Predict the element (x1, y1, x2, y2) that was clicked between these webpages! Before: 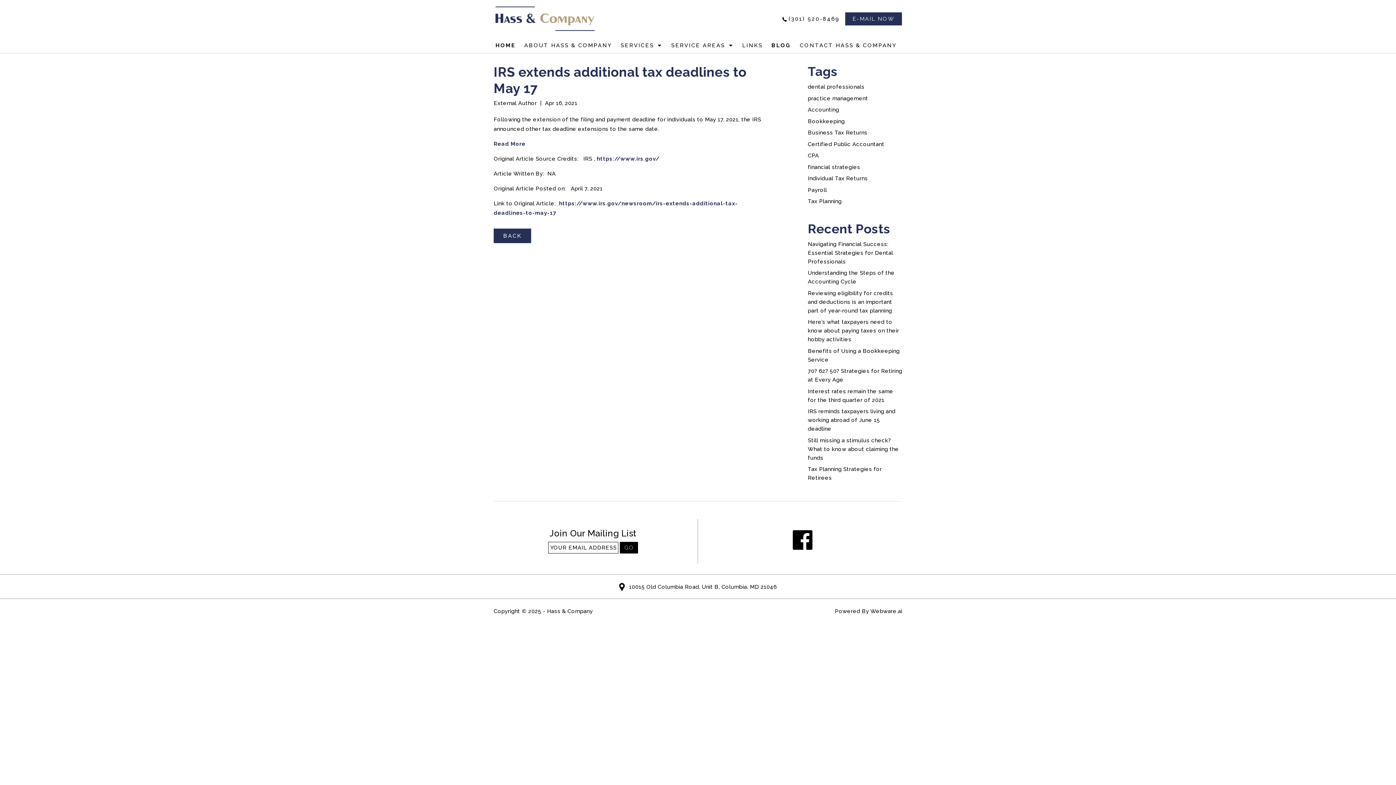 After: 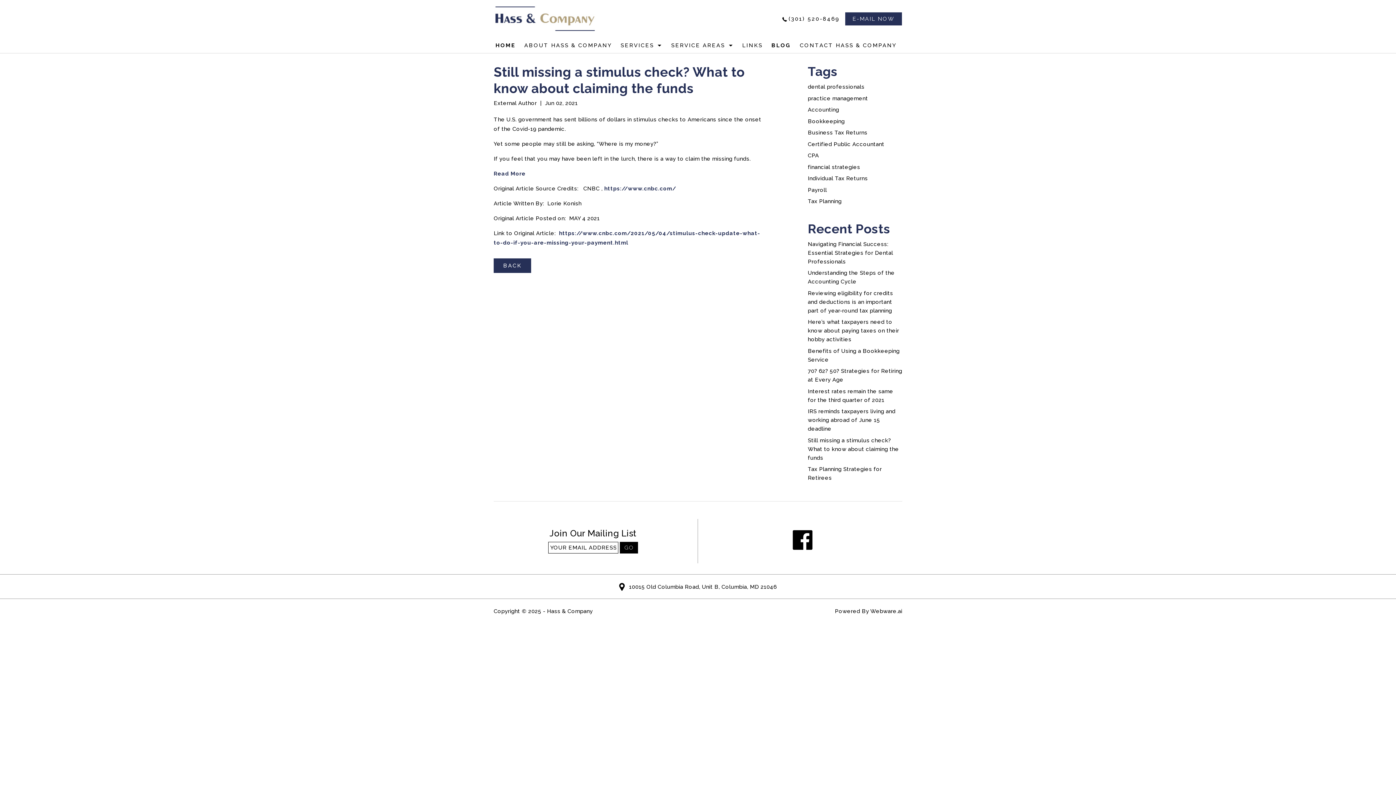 Action: label: Still missing a stimulus check? What to know about claiming the funds bbox: (808, 437, 899, 461)